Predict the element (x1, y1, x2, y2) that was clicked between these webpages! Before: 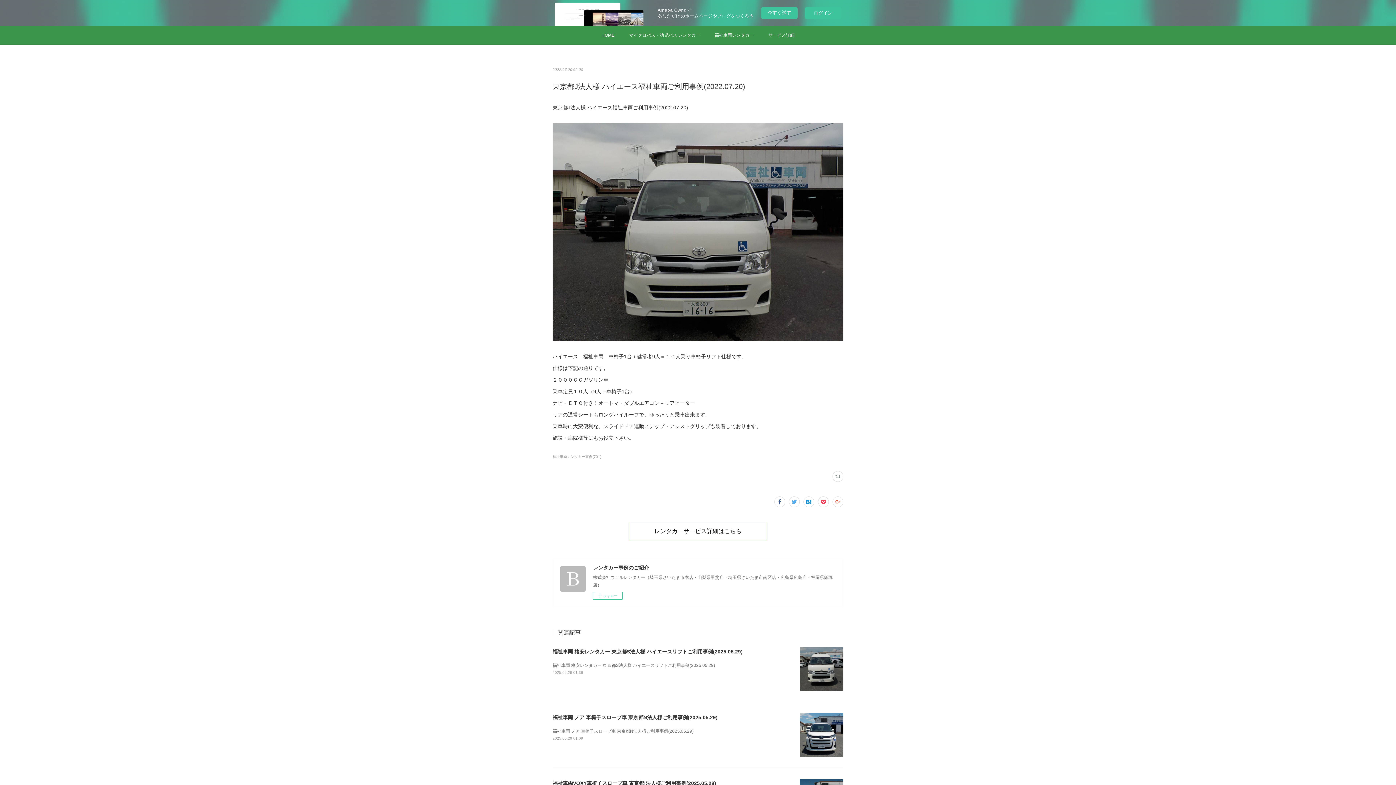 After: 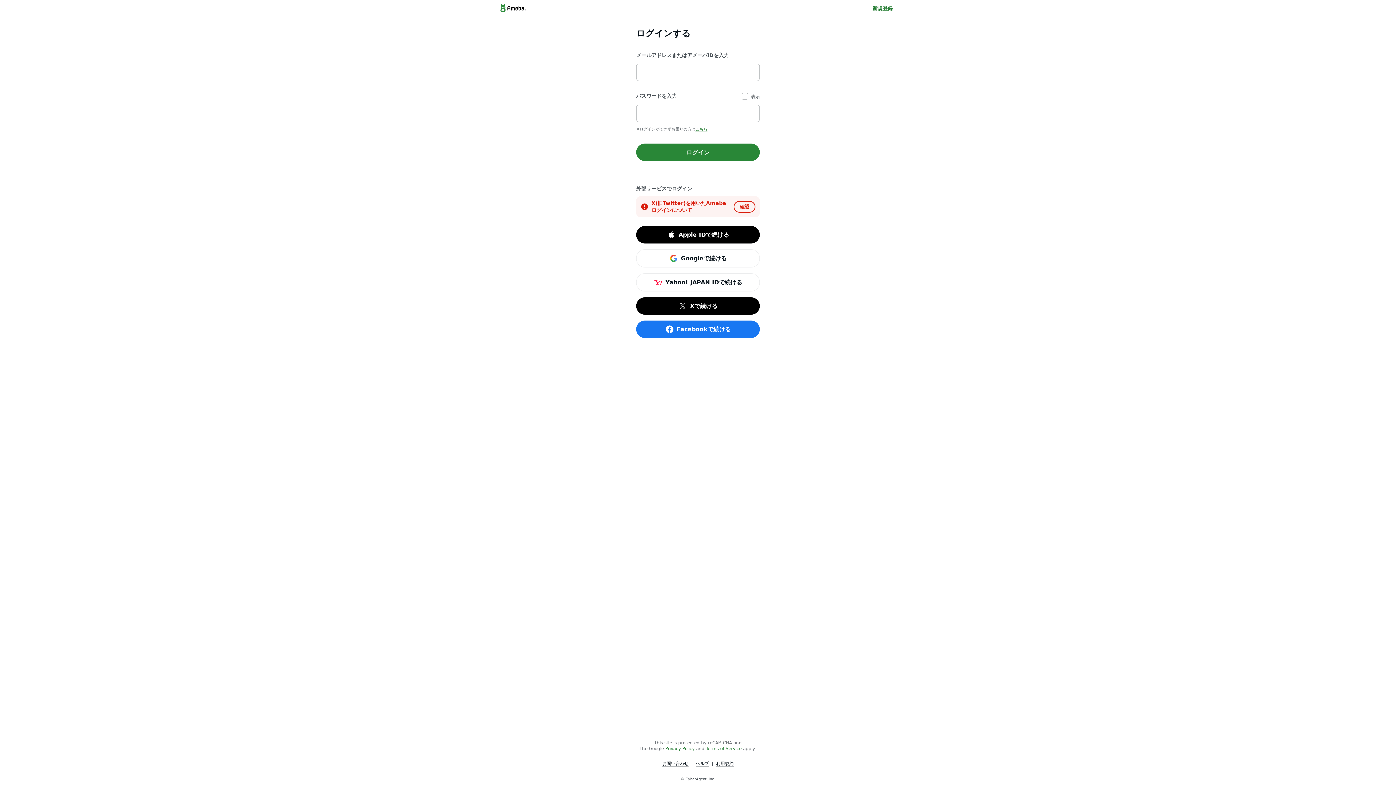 Action: label: ログイン bbox: (805, 7, 841, 18)